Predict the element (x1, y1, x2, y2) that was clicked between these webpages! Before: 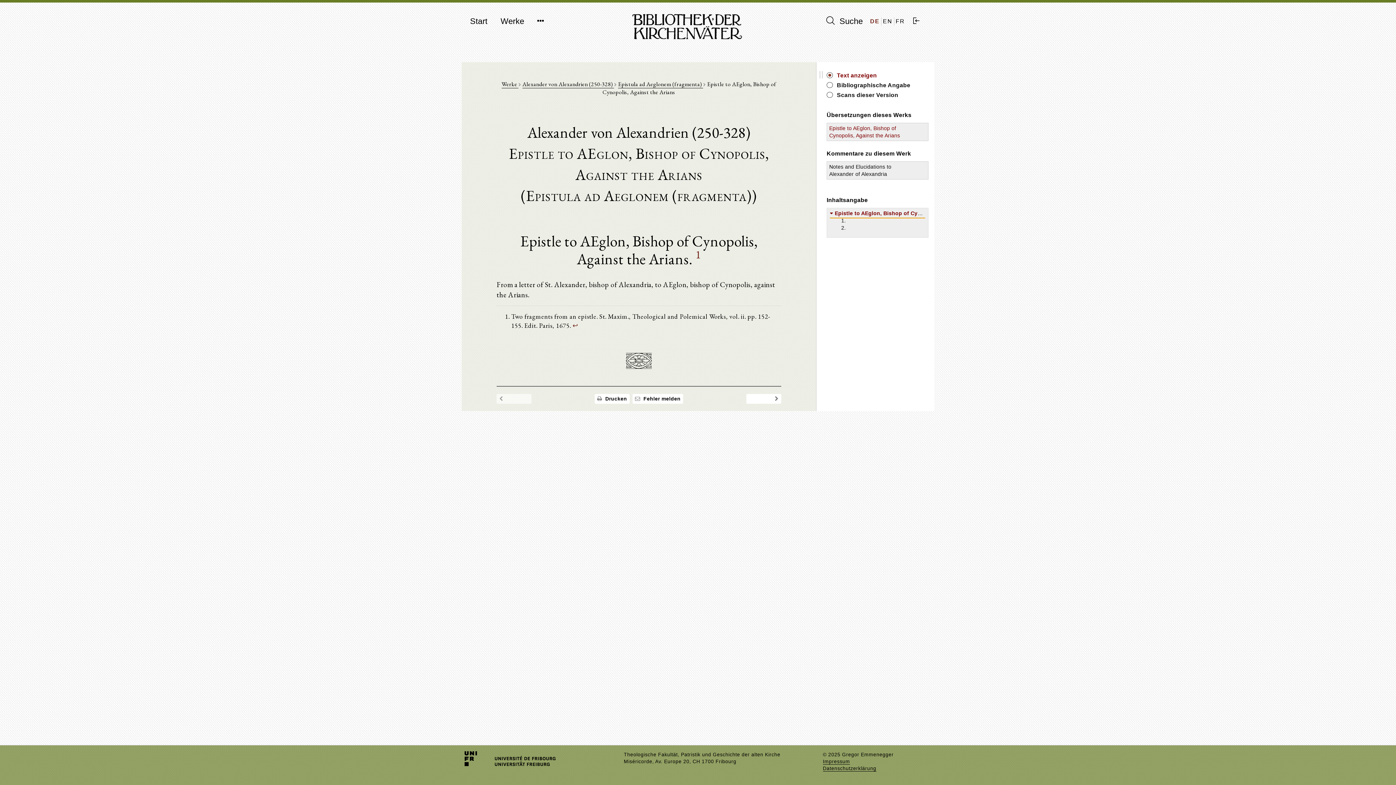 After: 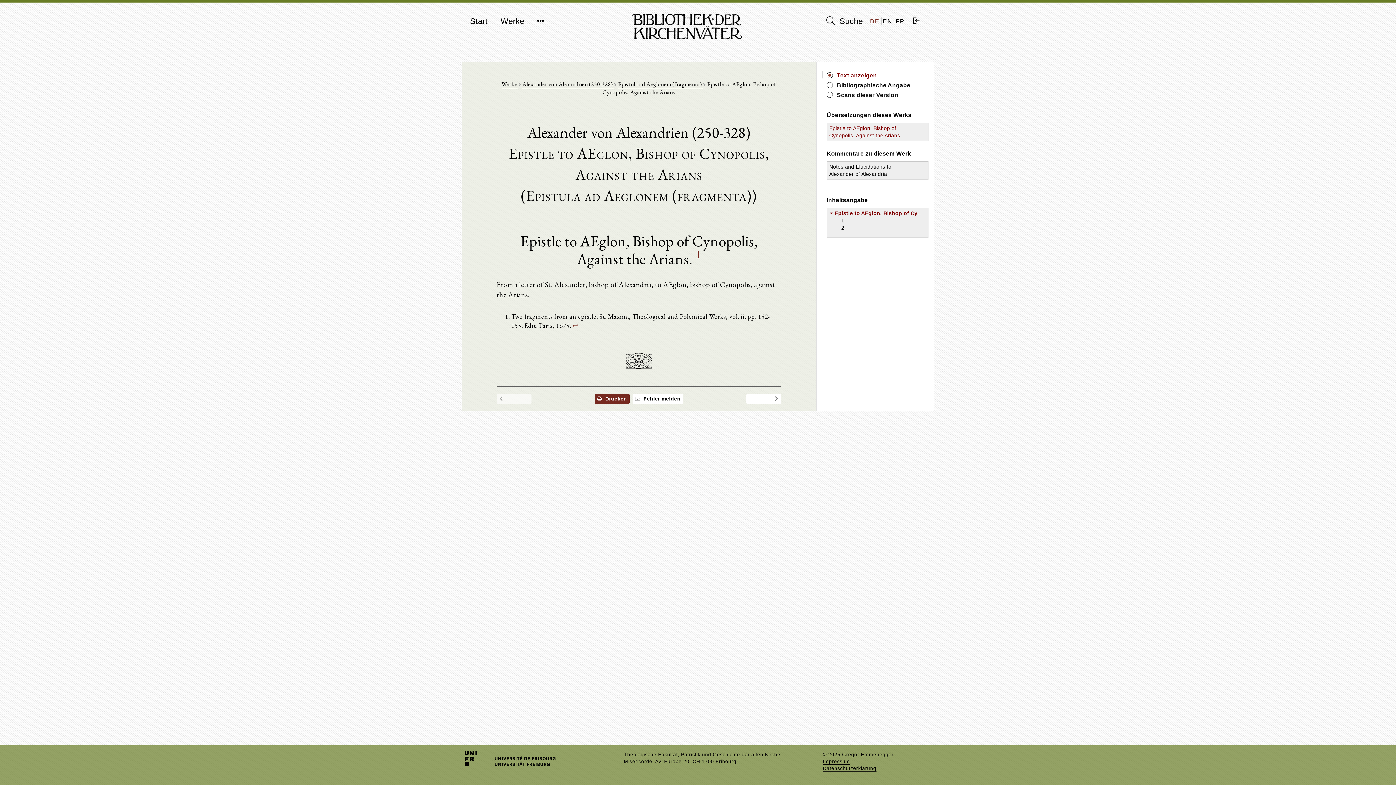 Action: bbox: (594, 394, 629, 404) label:   Drucken